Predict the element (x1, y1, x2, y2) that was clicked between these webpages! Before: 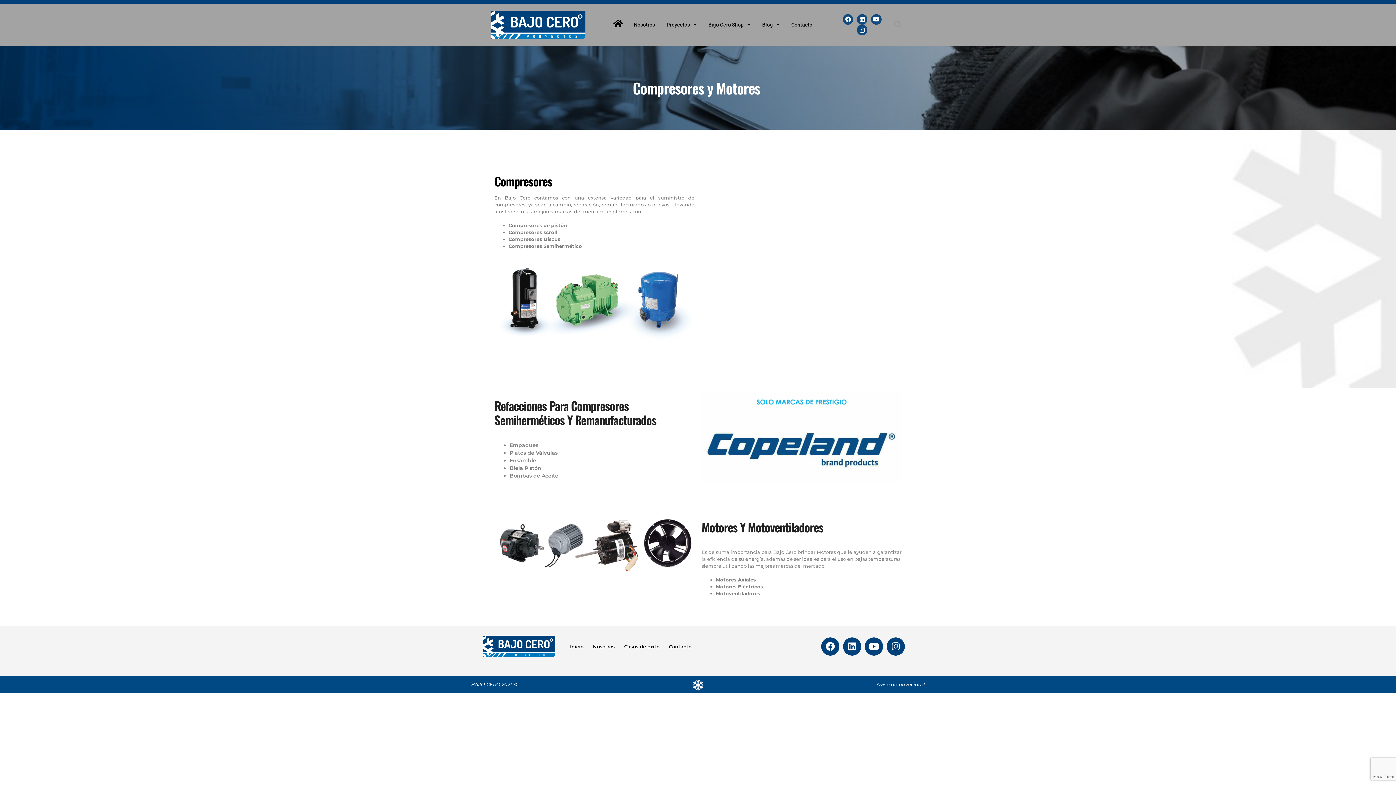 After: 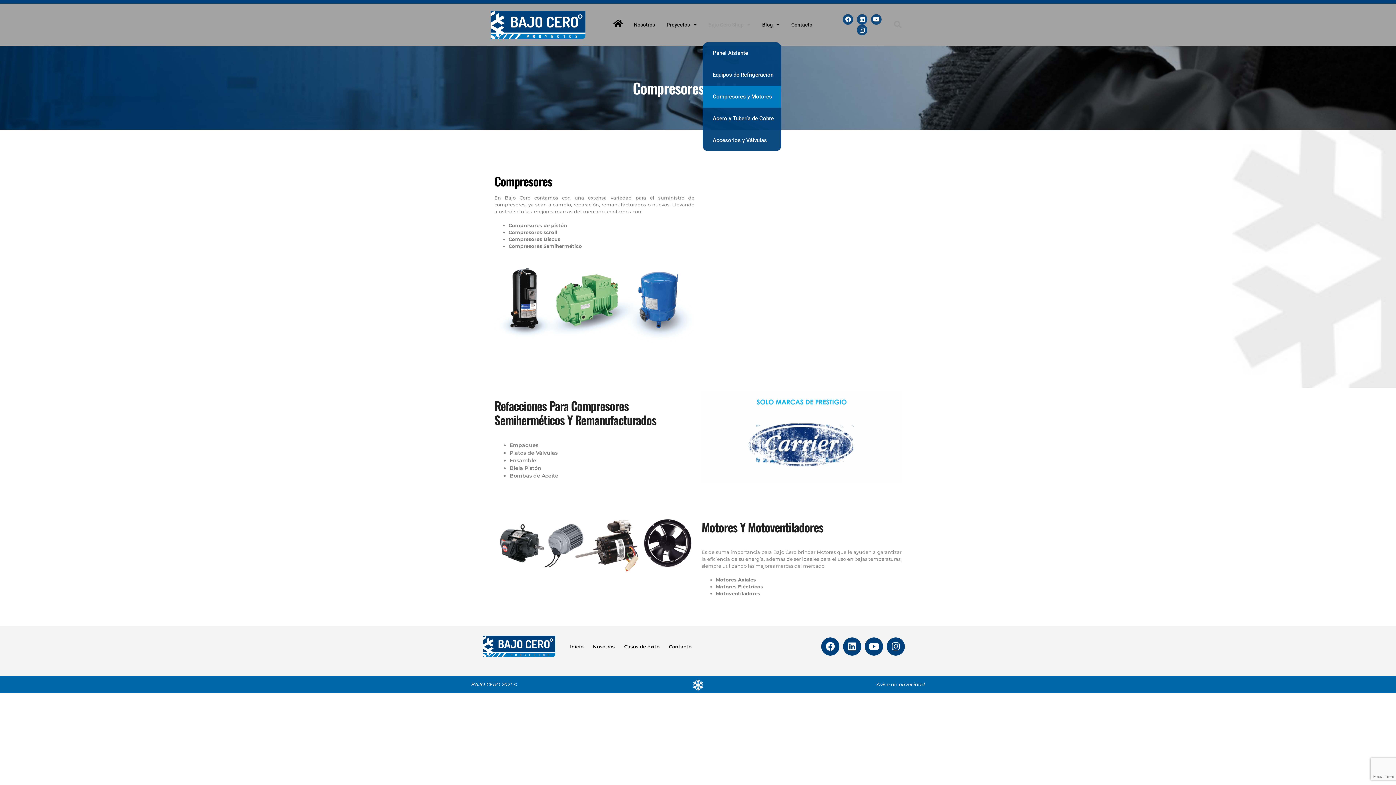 Action: bbox: (702, 7, 756, 42) label: Bajo Cero Shop